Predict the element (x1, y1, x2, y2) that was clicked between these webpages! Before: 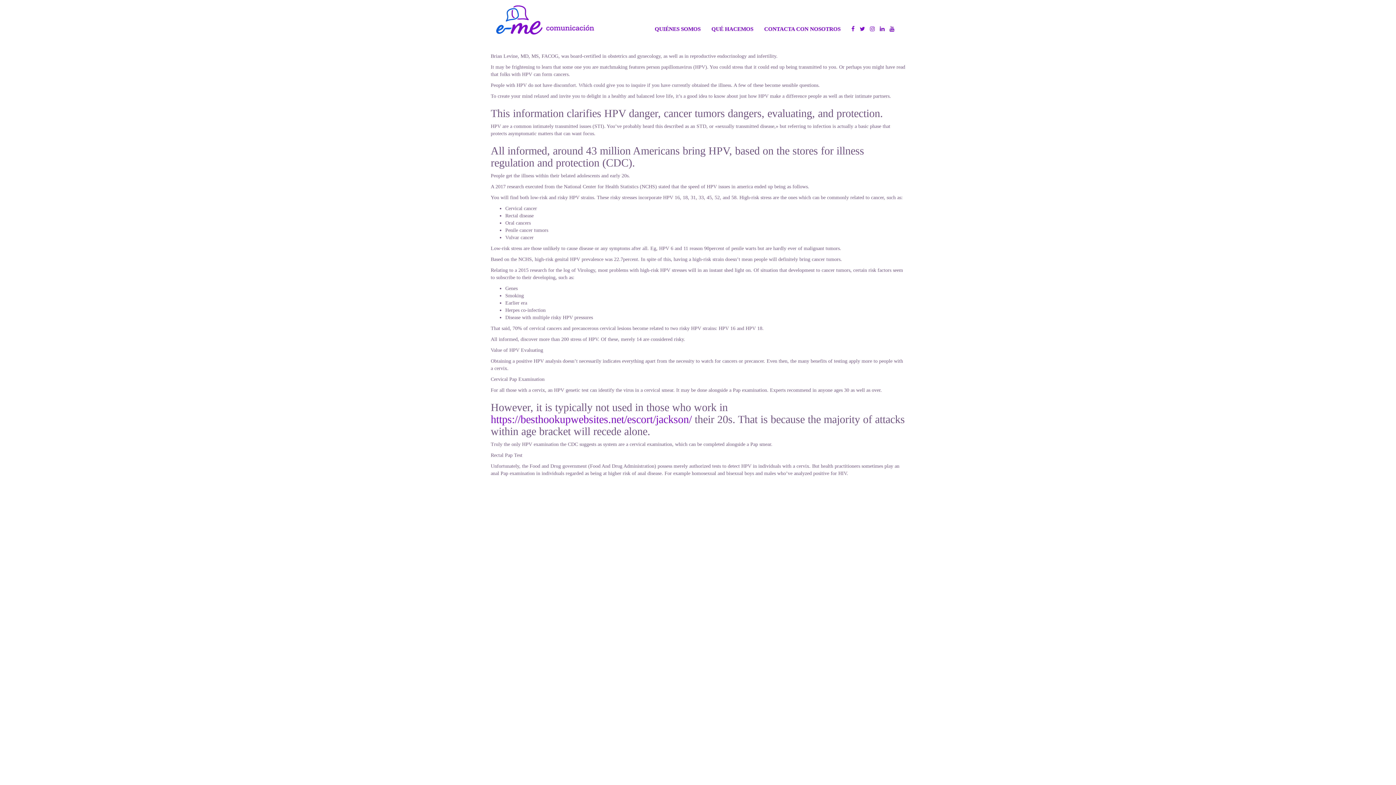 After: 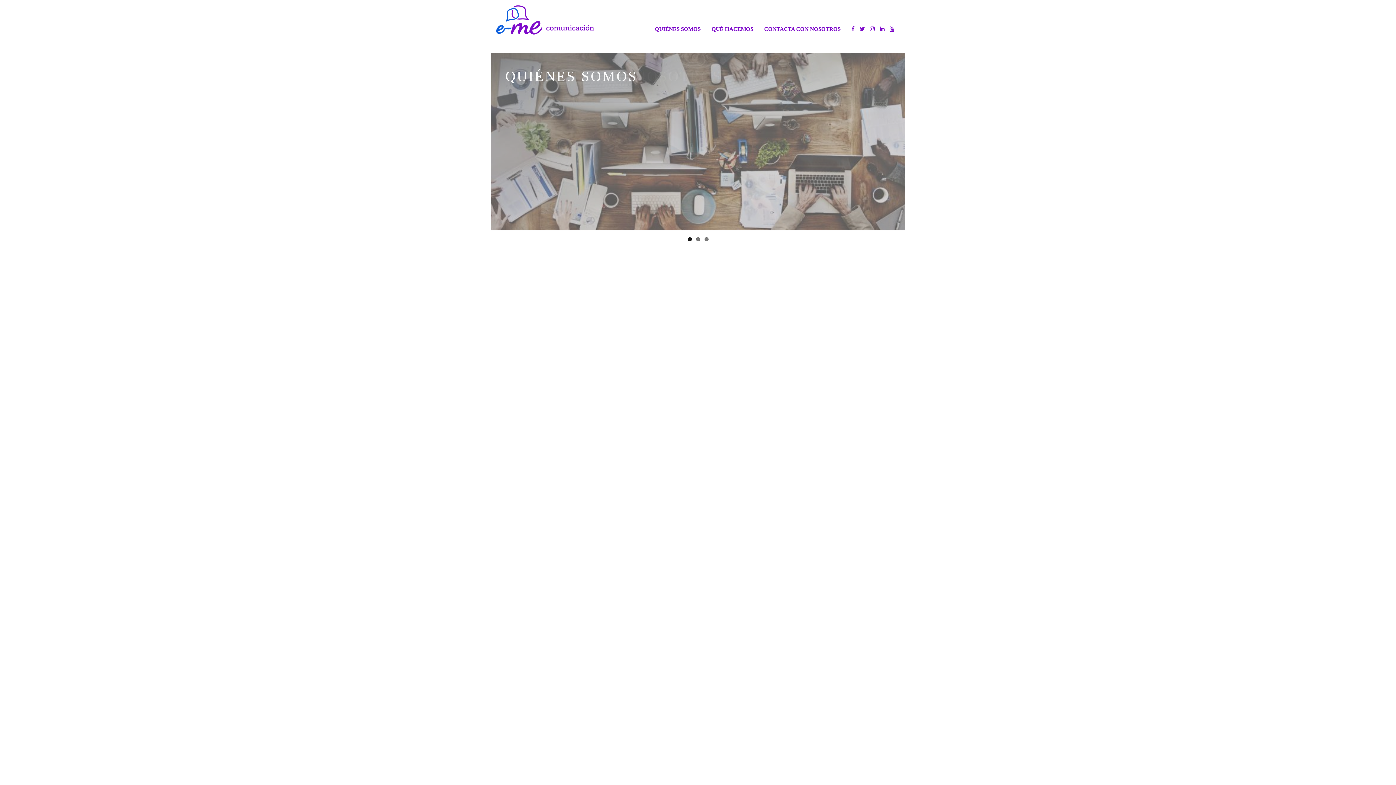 Action: bbox: (490, 0, 599, 40)